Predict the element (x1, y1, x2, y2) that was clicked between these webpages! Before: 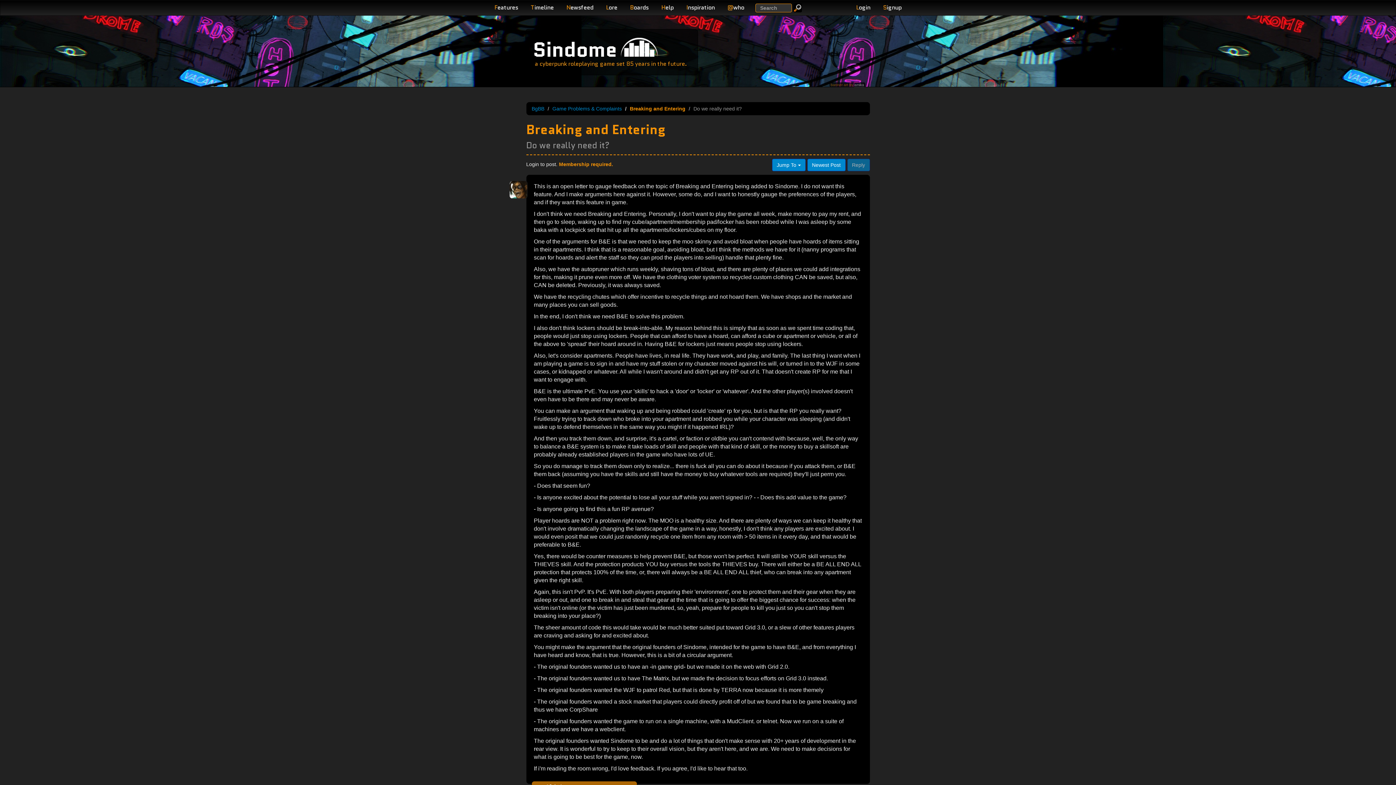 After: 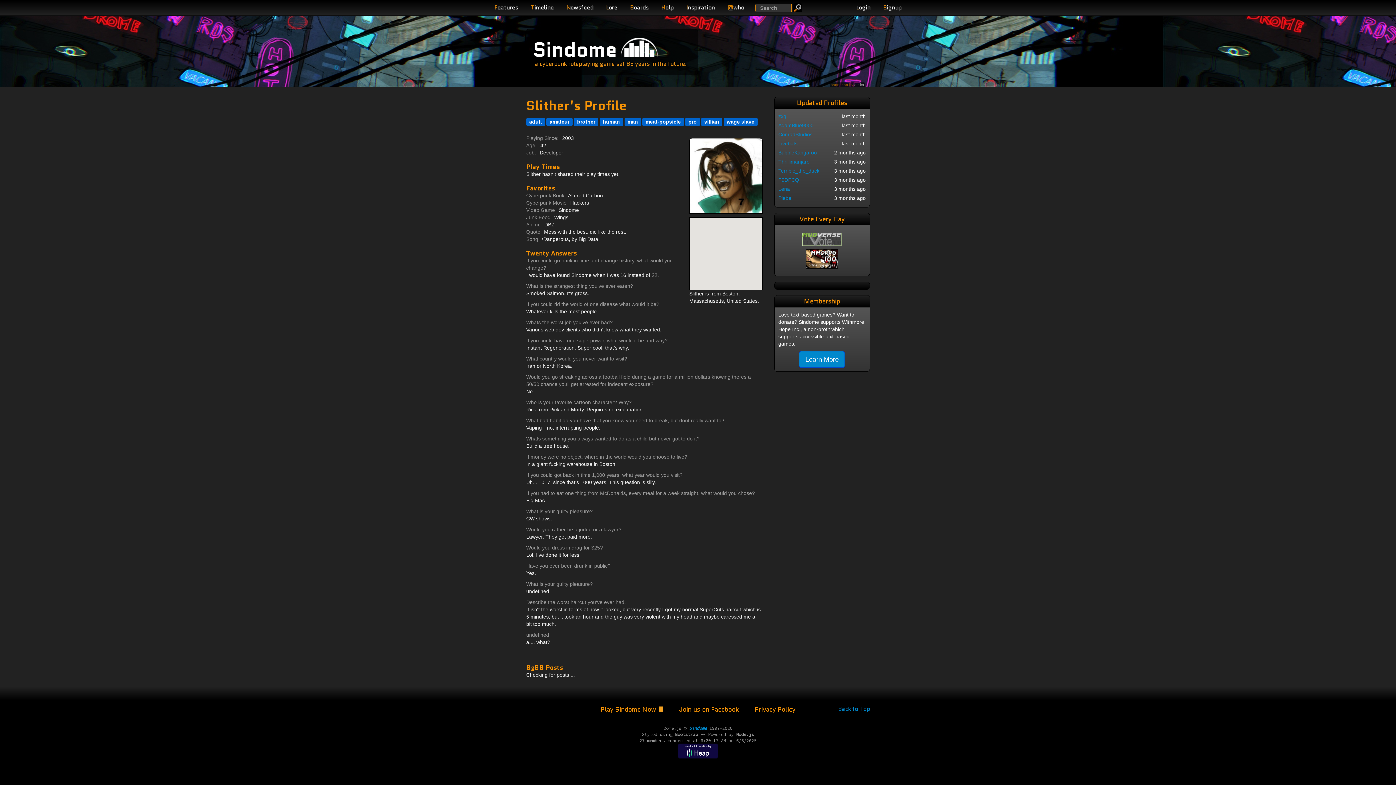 Action: bbox: (509, 194, 527, 200)